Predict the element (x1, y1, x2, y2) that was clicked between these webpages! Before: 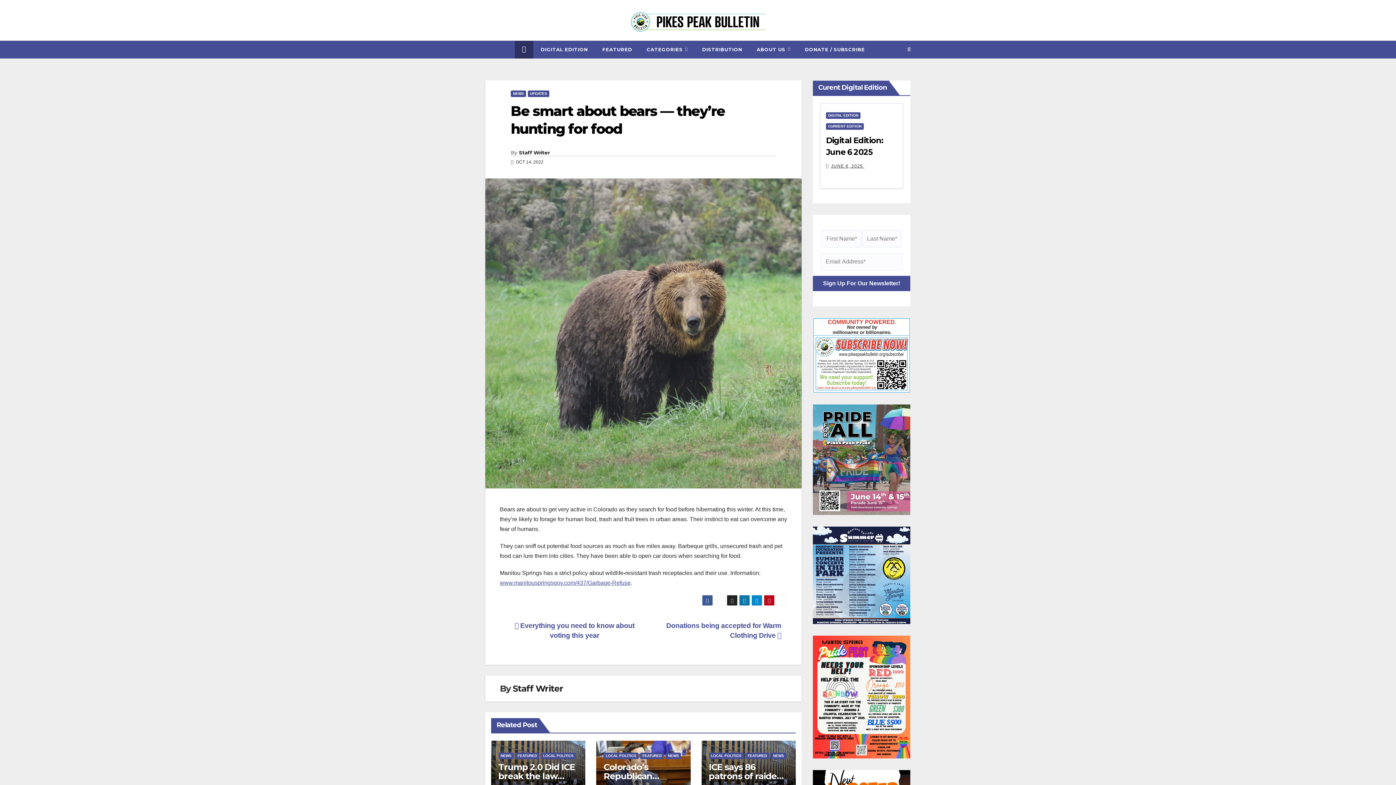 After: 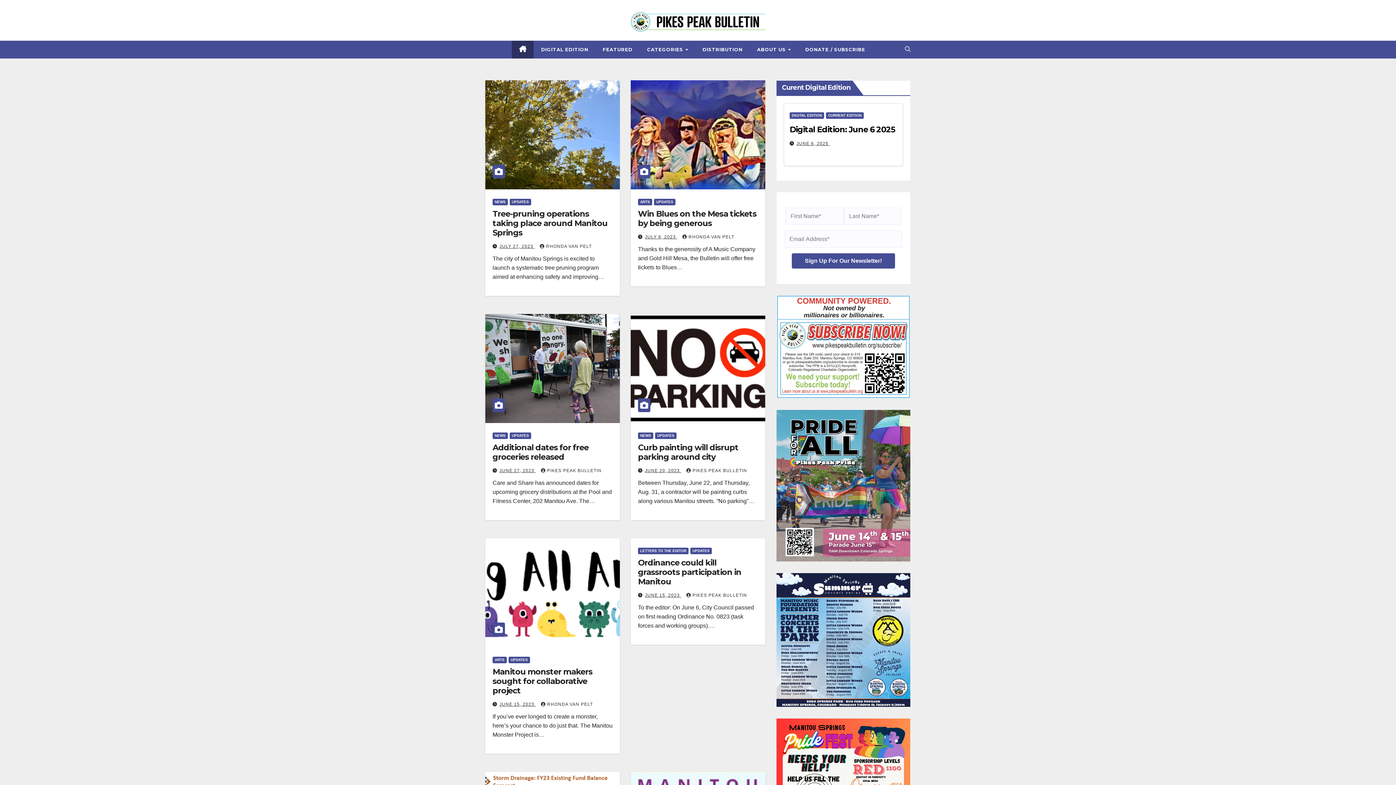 Action: bbox: (528, 90, 549, 96) label: UPDATES